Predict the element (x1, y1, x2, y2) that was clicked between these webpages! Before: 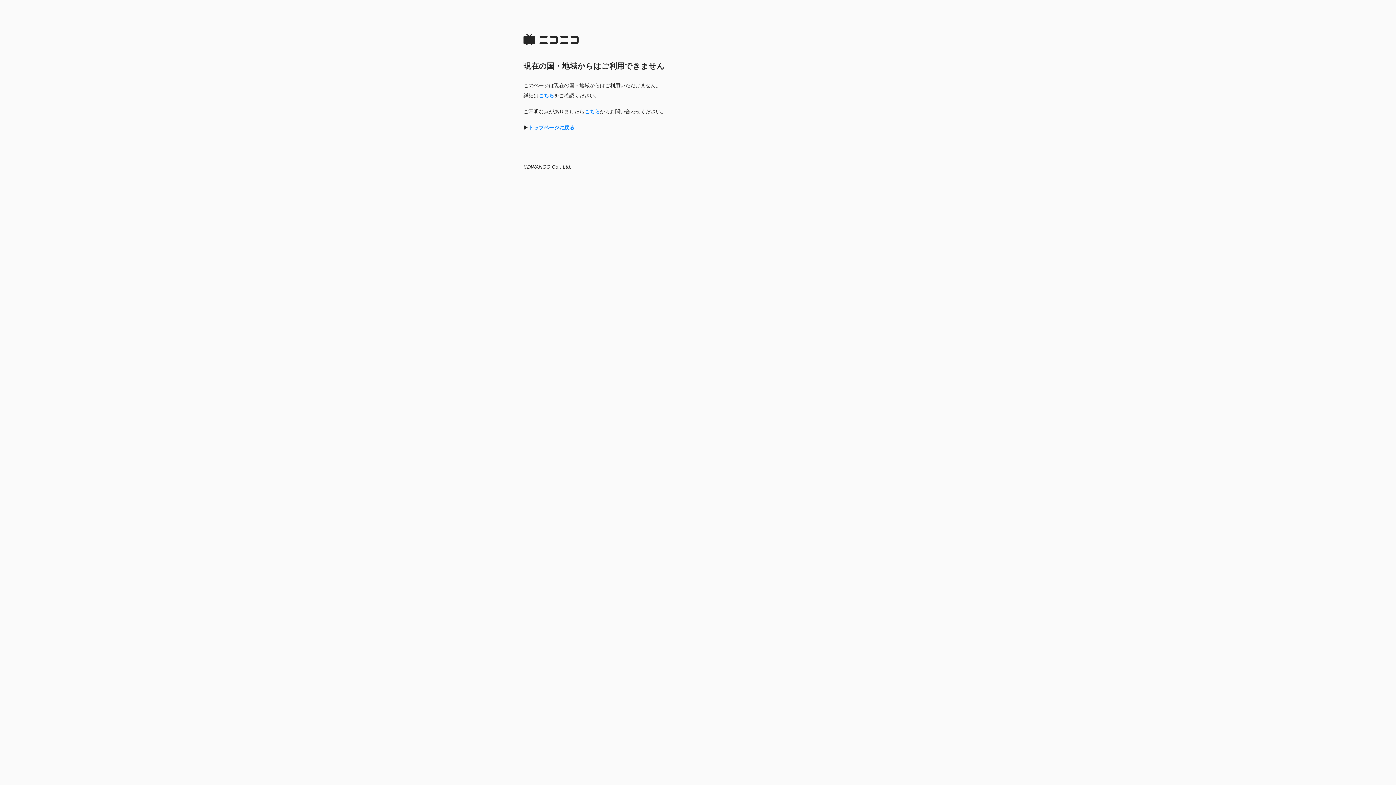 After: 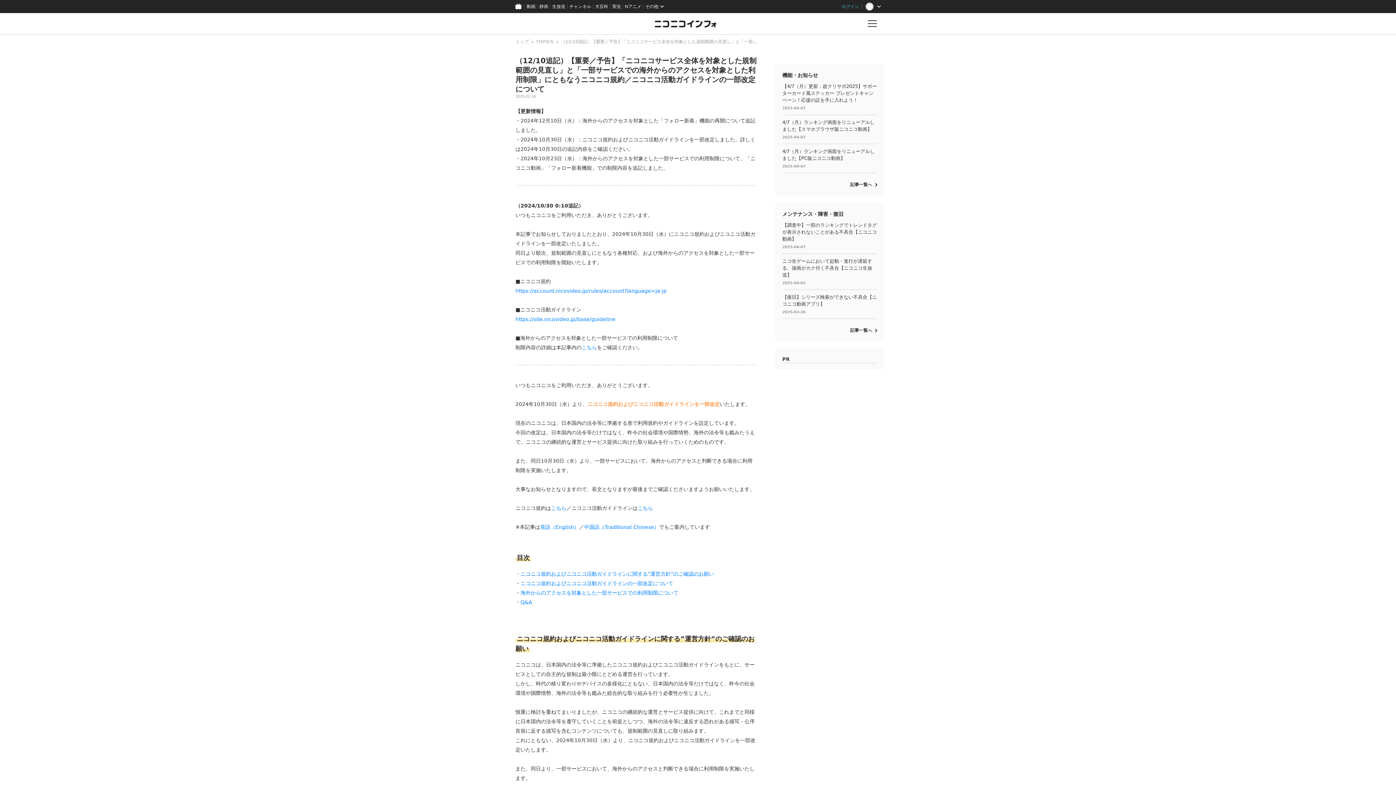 Action: label: こちら bbox: (538, 92, 554, 98)